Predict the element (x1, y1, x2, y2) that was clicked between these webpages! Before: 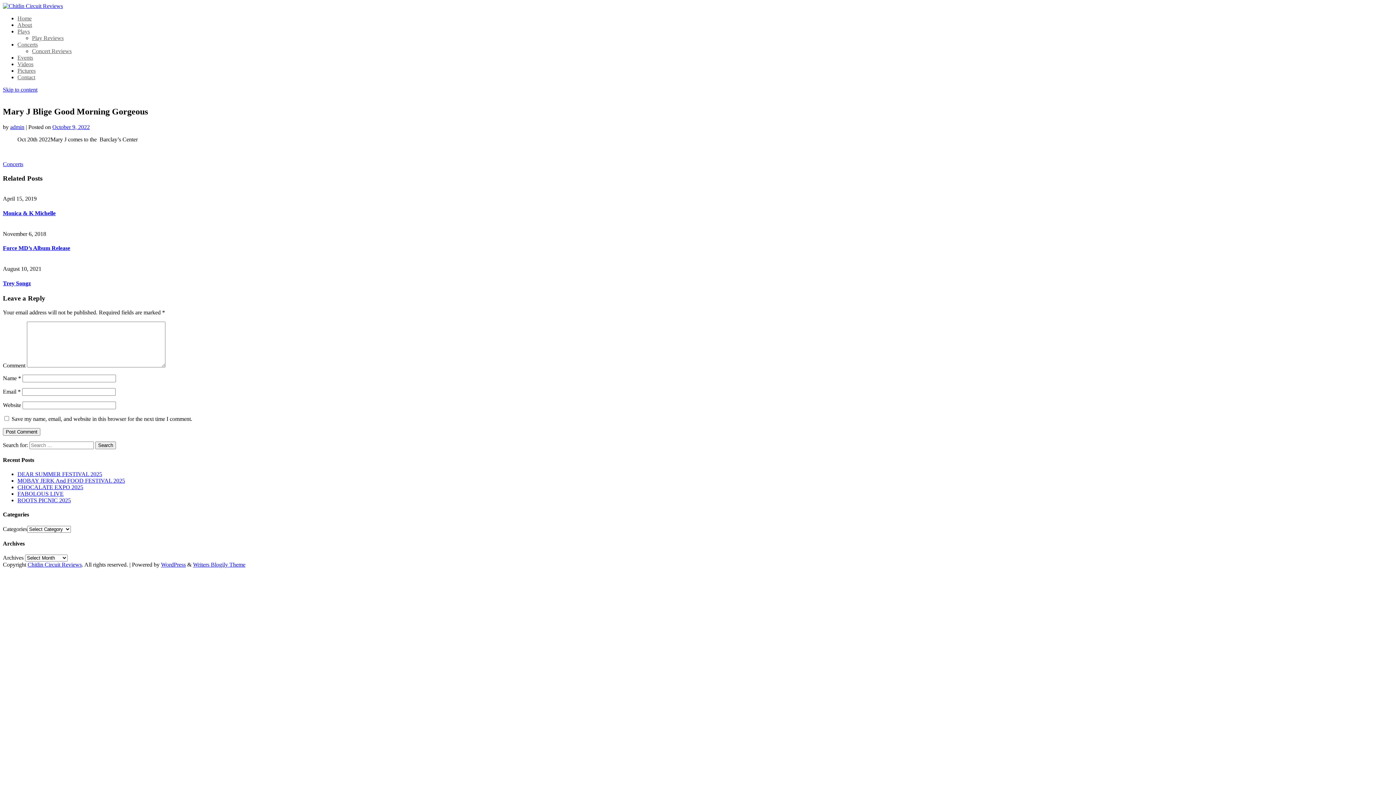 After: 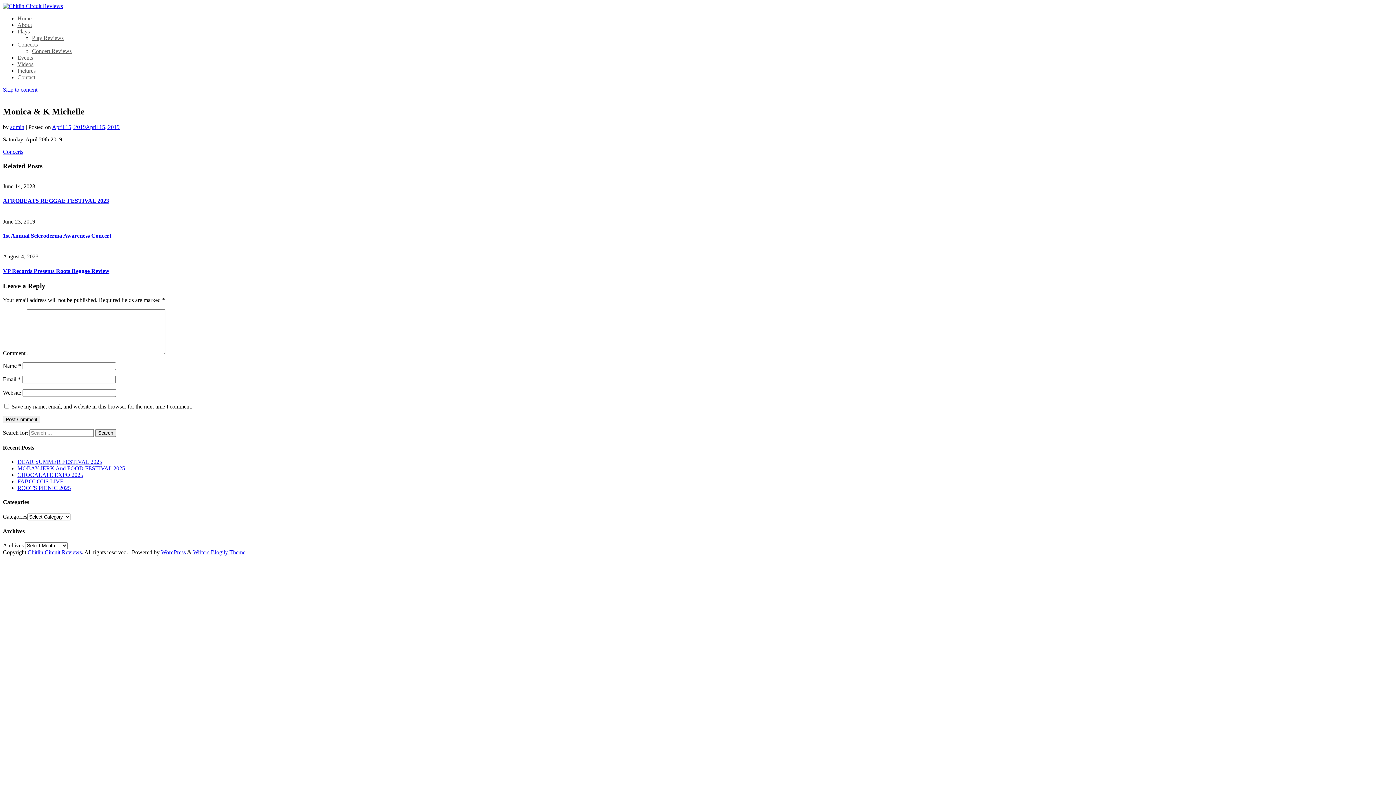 Action: bbox: (2, 210, 55, 216) label: Monica & K Michelle